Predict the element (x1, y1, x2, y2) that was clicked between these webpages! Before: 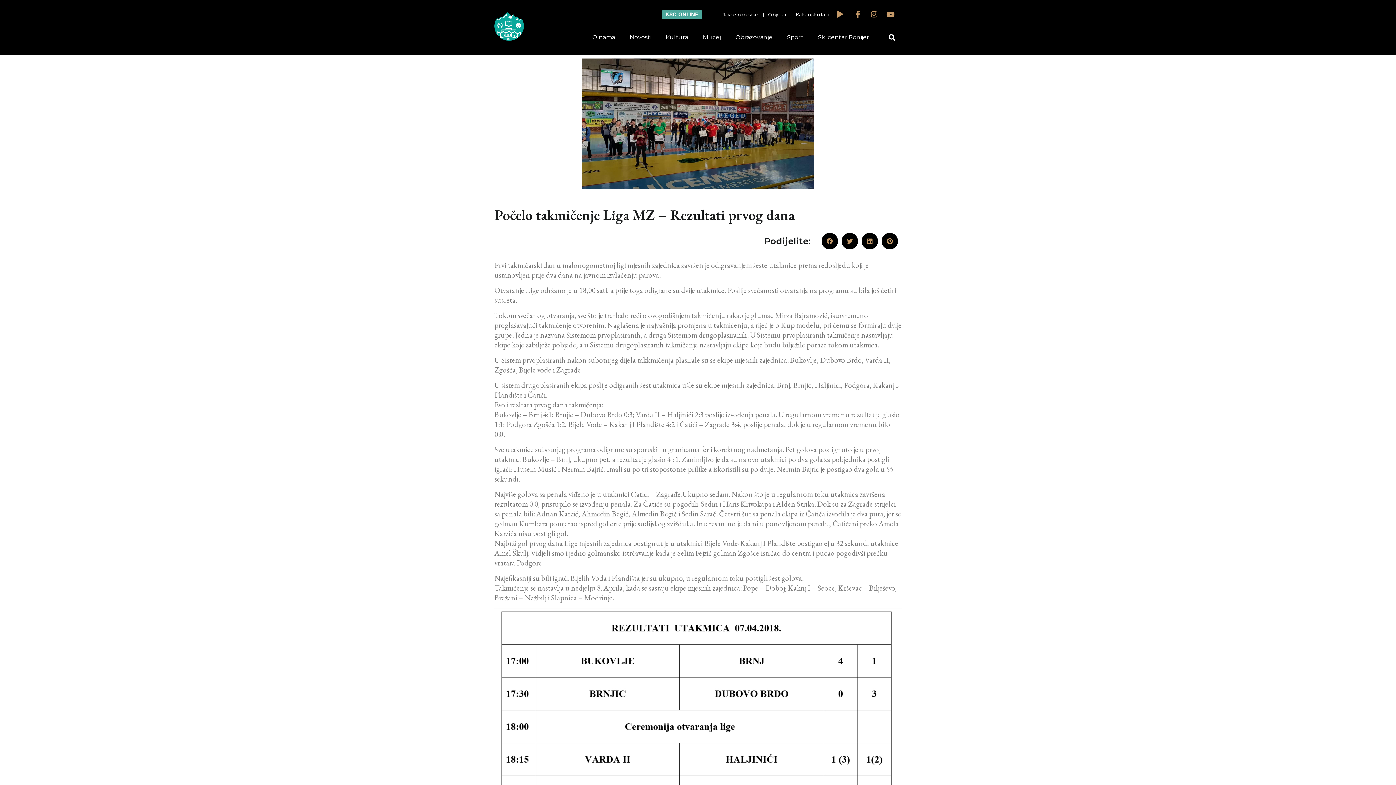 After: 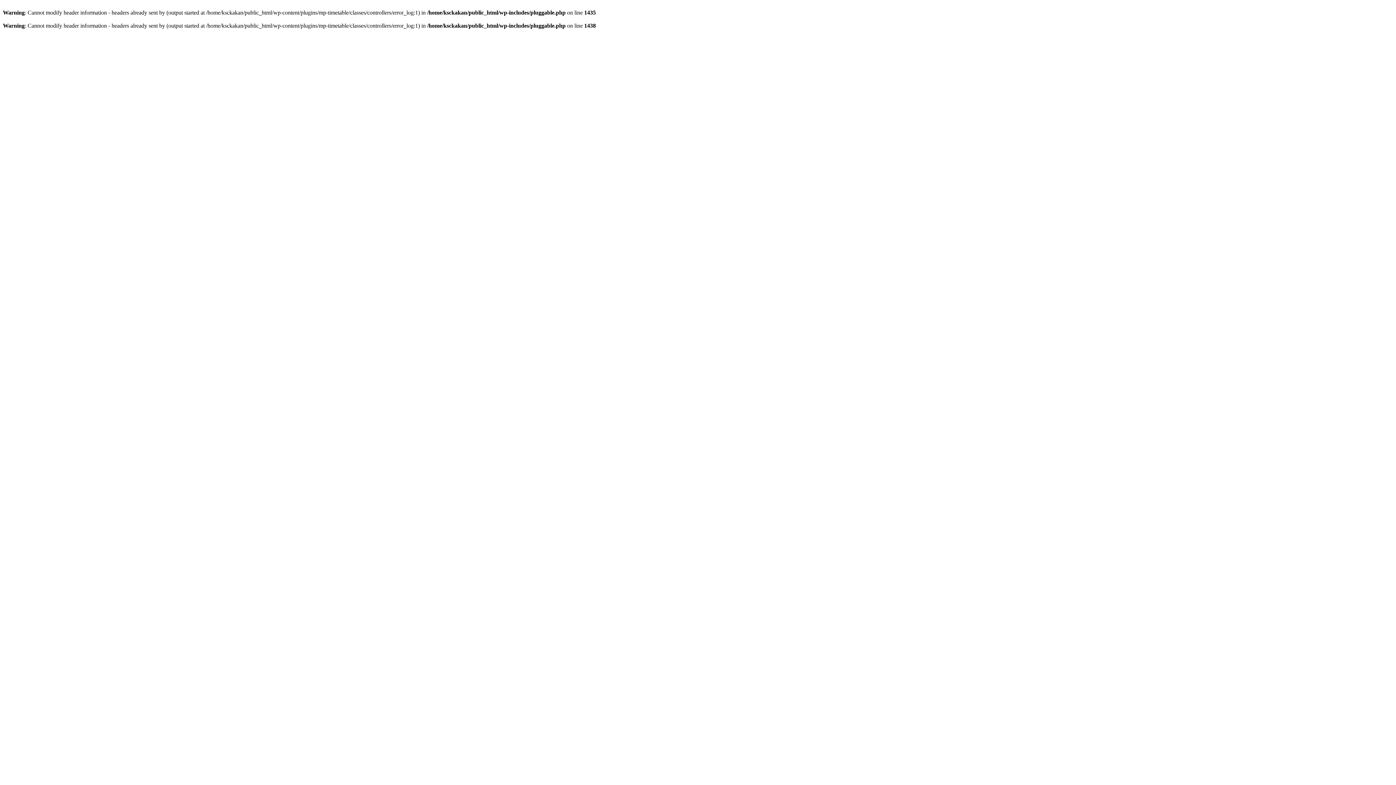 Action: bbox: (728, 29, 779, 45) label: Obrazovanje